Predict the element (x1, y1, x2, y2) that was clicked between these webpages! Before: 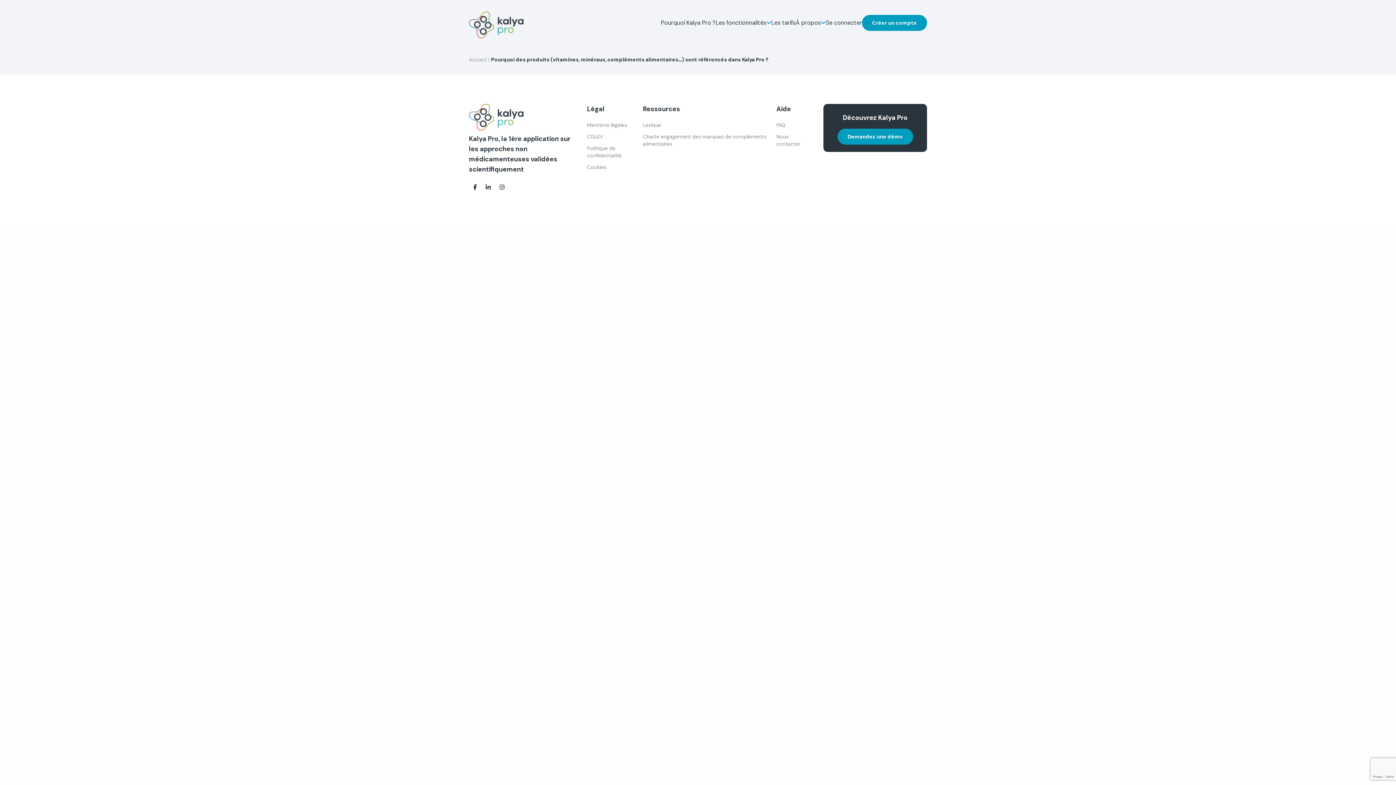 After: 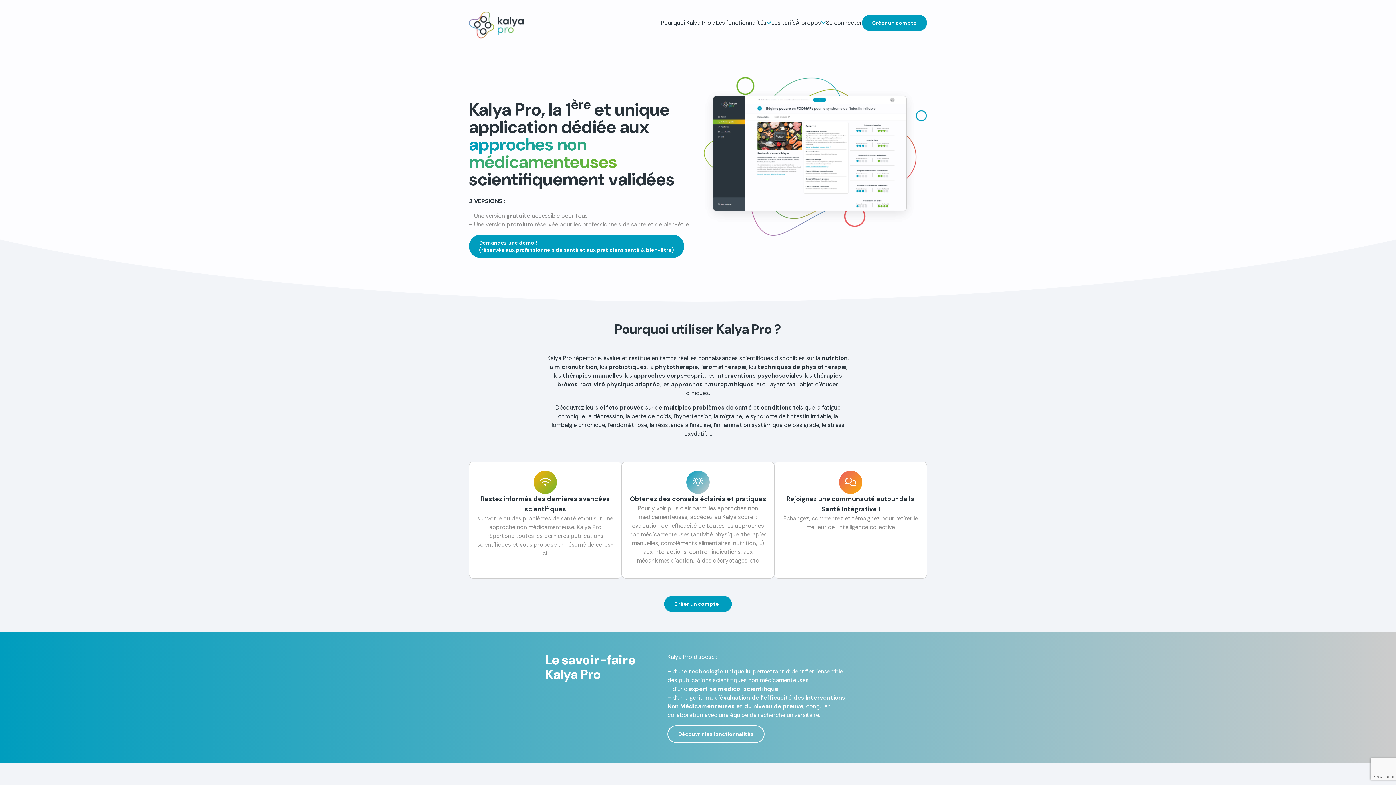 Action: bbox: (469, 56, 486, 62) label: Accueil